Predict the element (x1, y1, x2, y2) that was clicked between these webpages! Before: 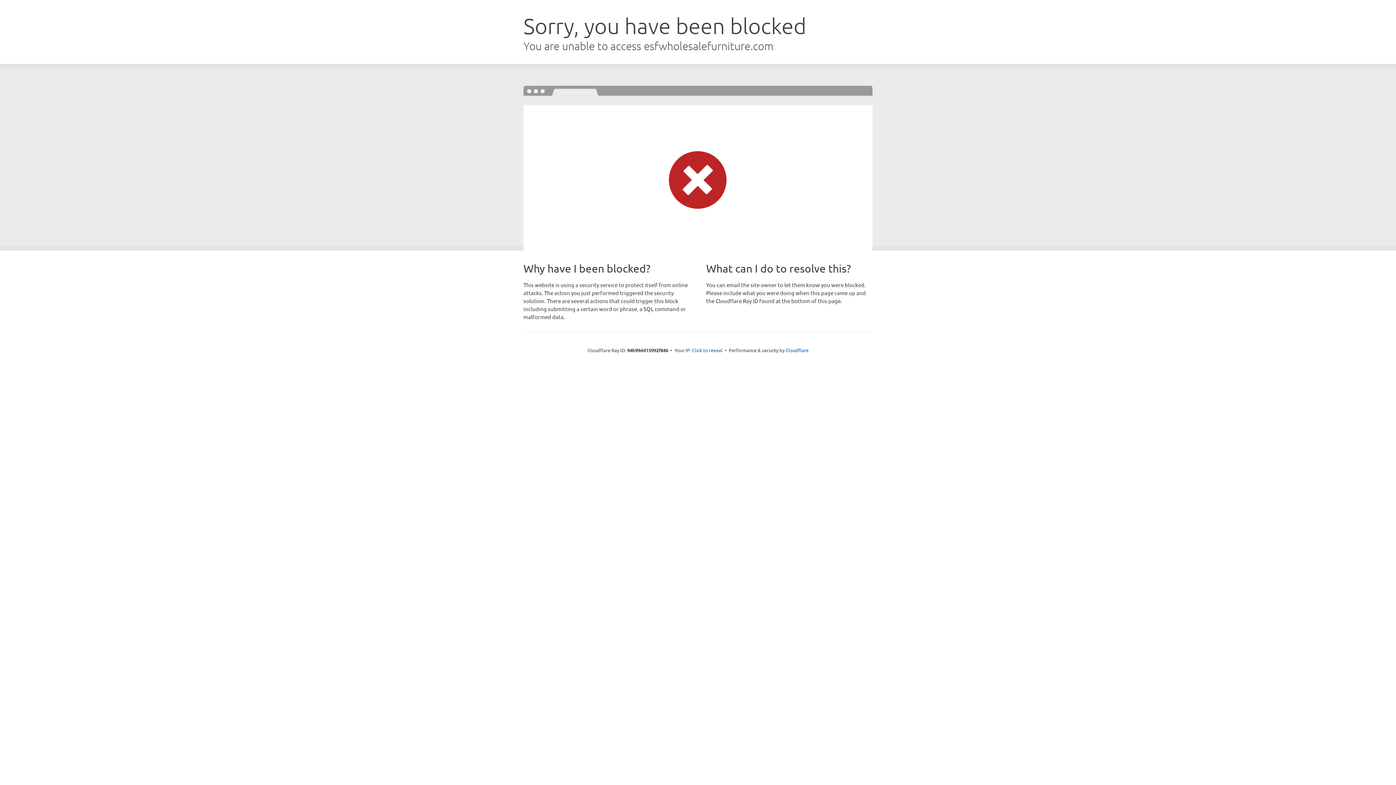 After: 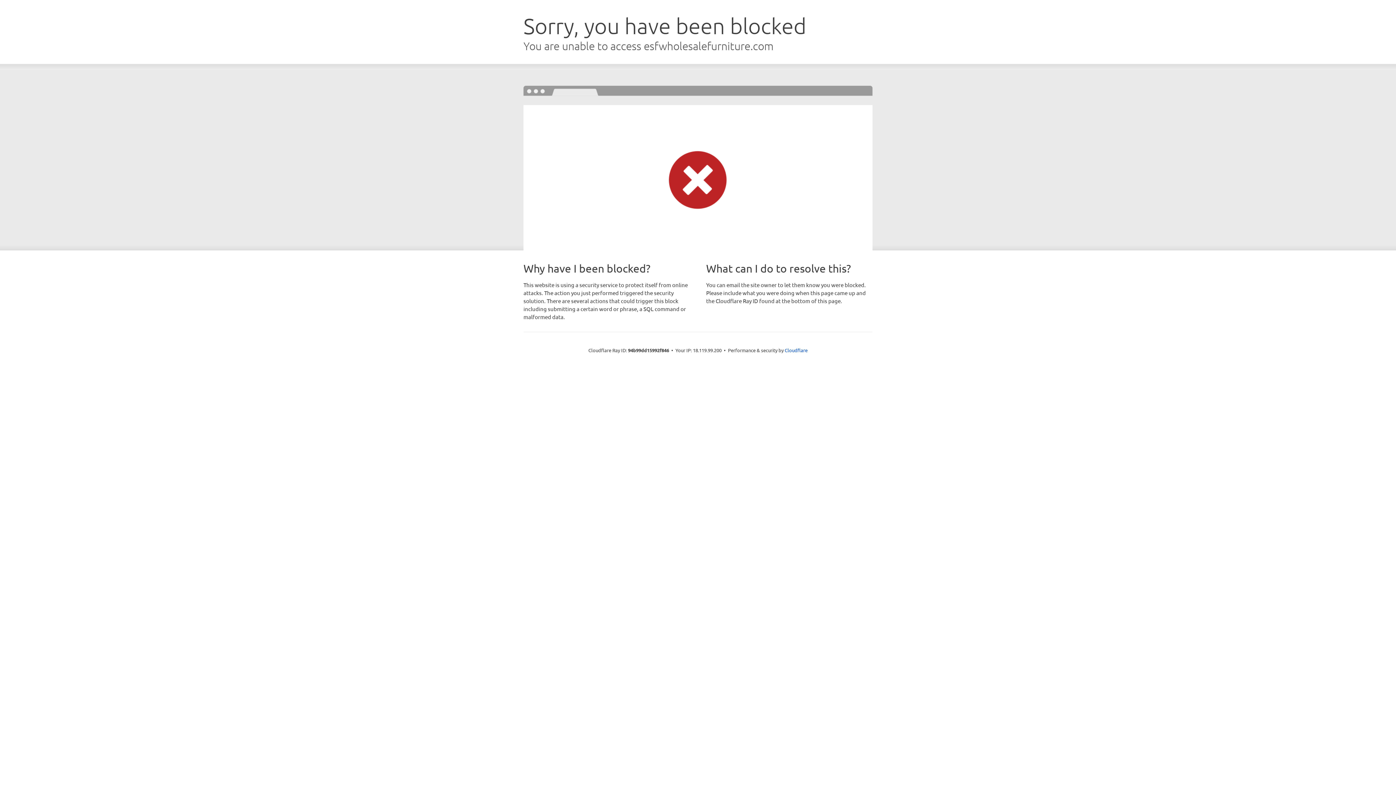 Action: label: Click to reveal bbox: (692, 346, 722, 353)